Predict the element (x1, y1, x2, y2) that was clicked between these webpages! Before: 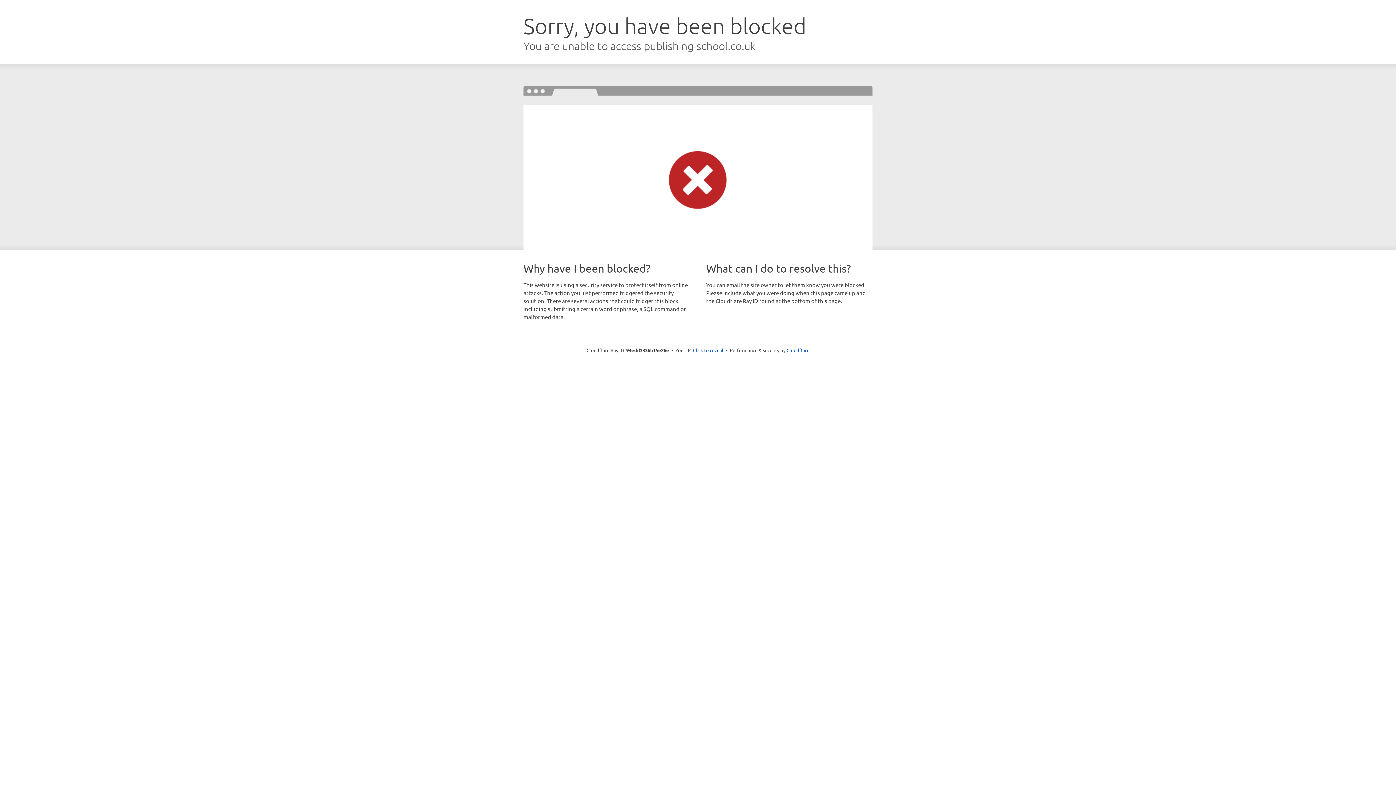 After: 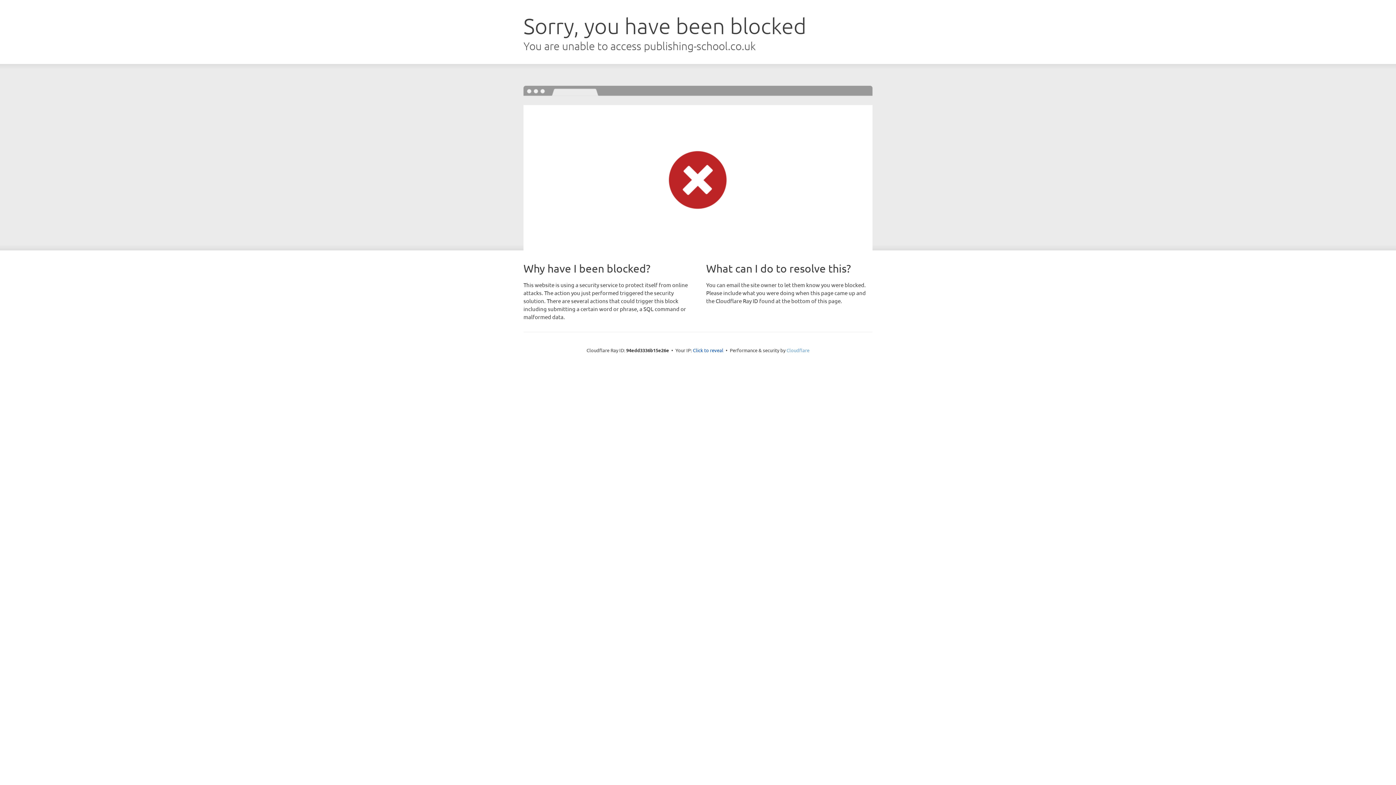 Action: bbox: (786, 347, 809, 353) label: Cloudflare